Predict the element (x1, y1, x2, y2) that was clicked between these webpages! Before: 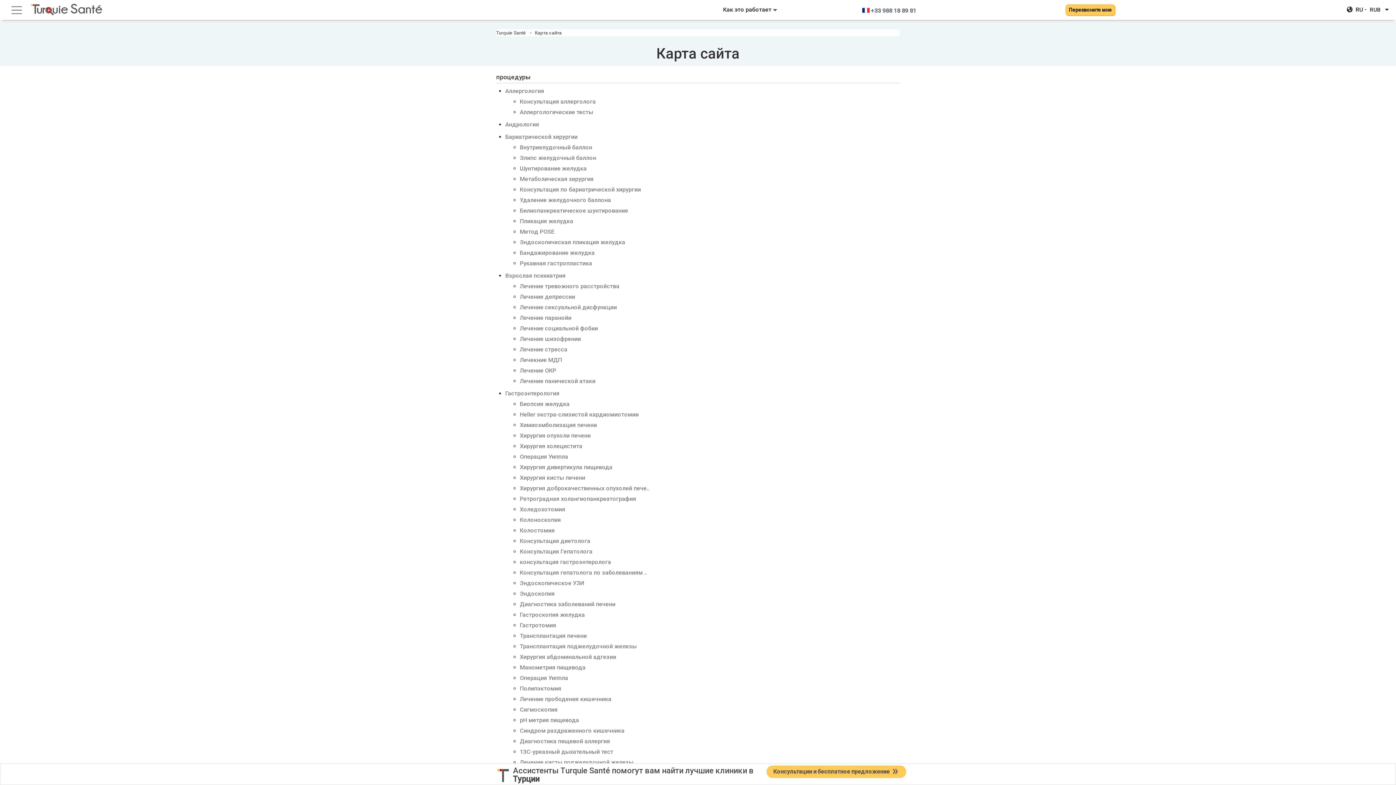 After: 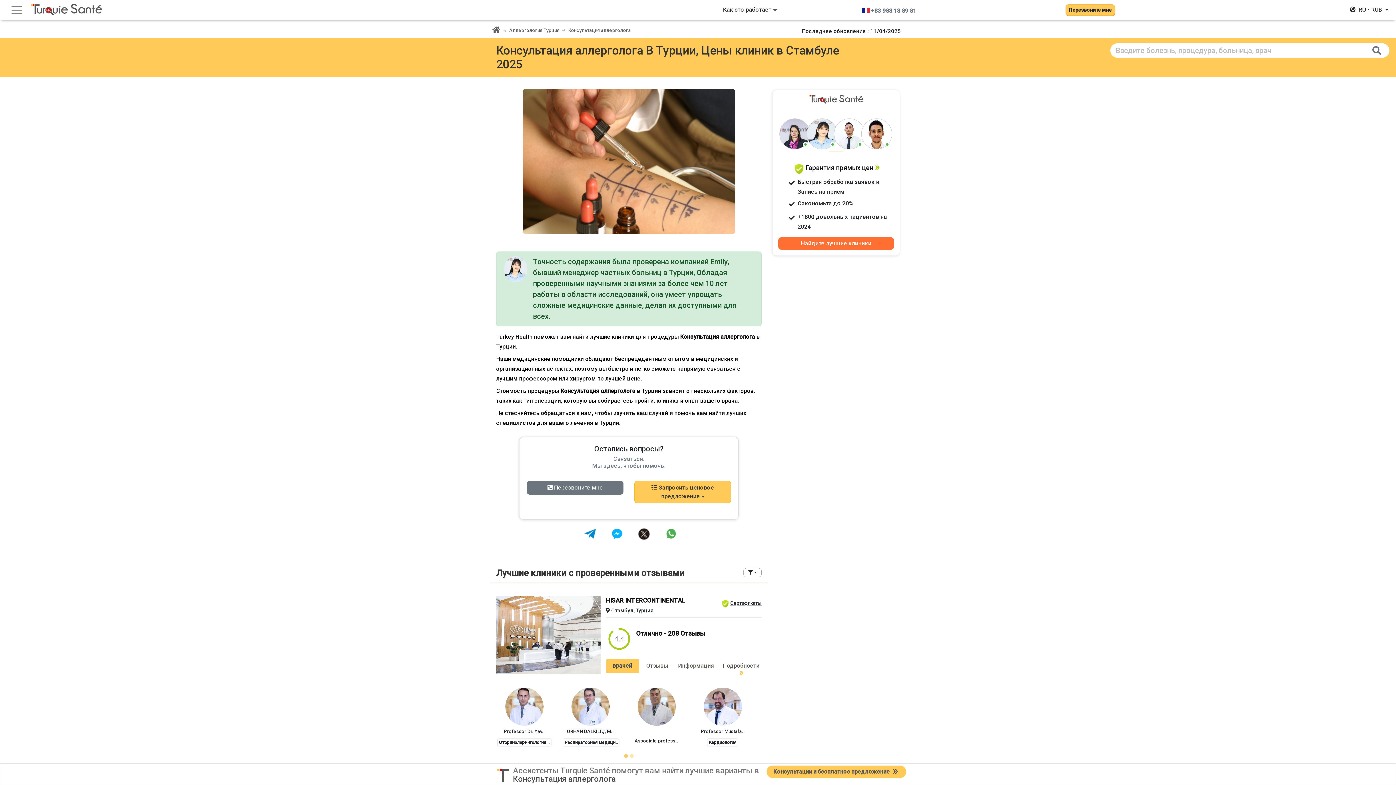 Action: label: Консультация аллерголога bbox: (520, 98, 596, 105)